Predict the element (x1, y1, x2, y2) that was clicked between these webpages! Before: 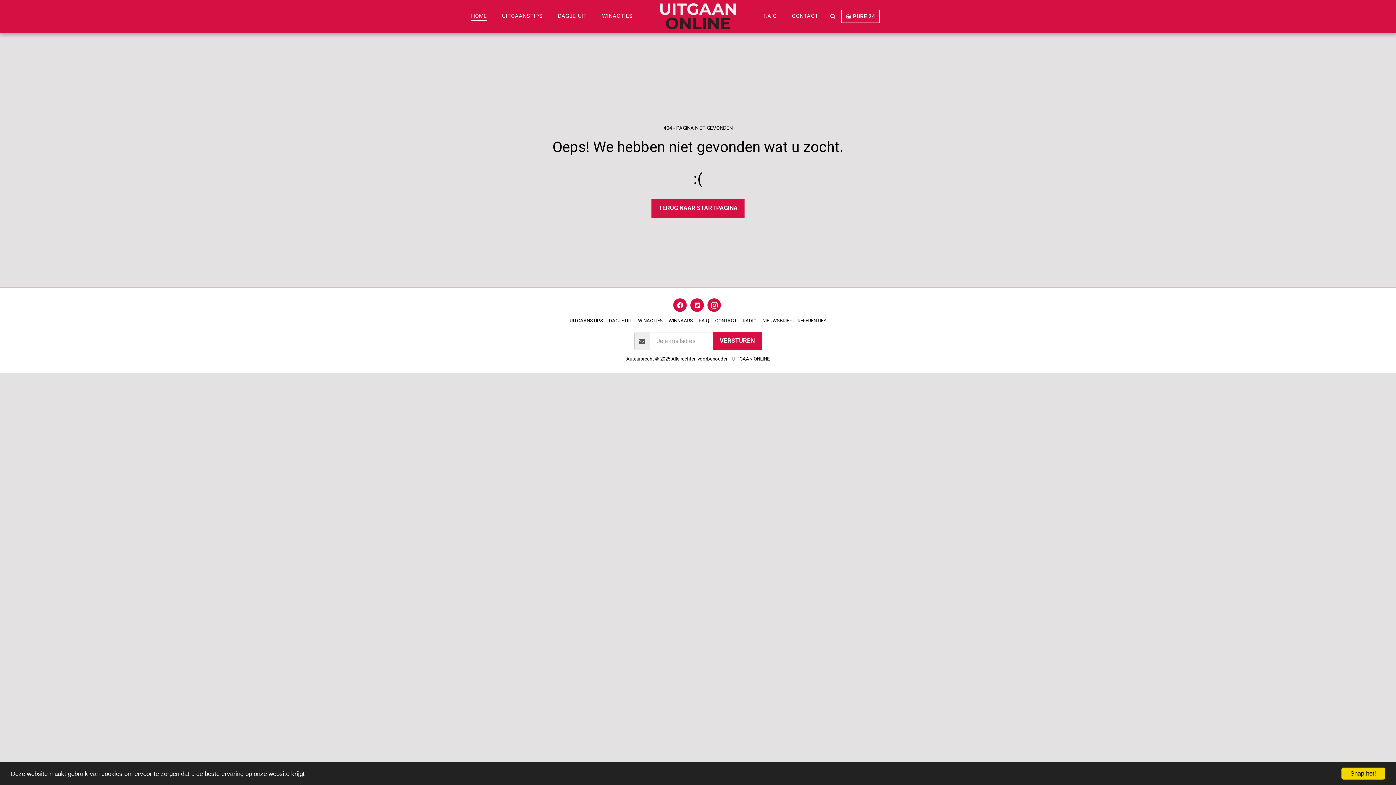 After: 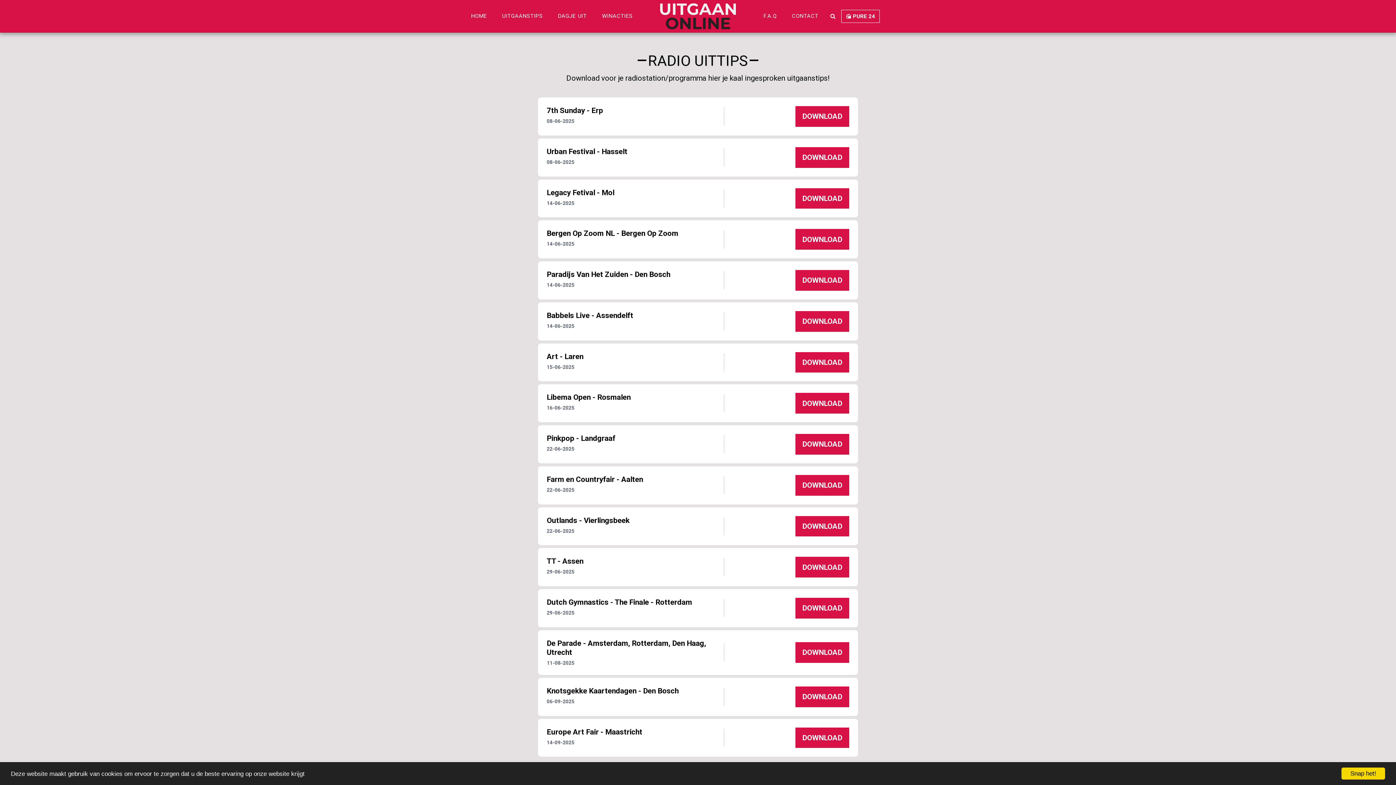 Action: bbox: (742, 317, 756, 324) label: RADIO